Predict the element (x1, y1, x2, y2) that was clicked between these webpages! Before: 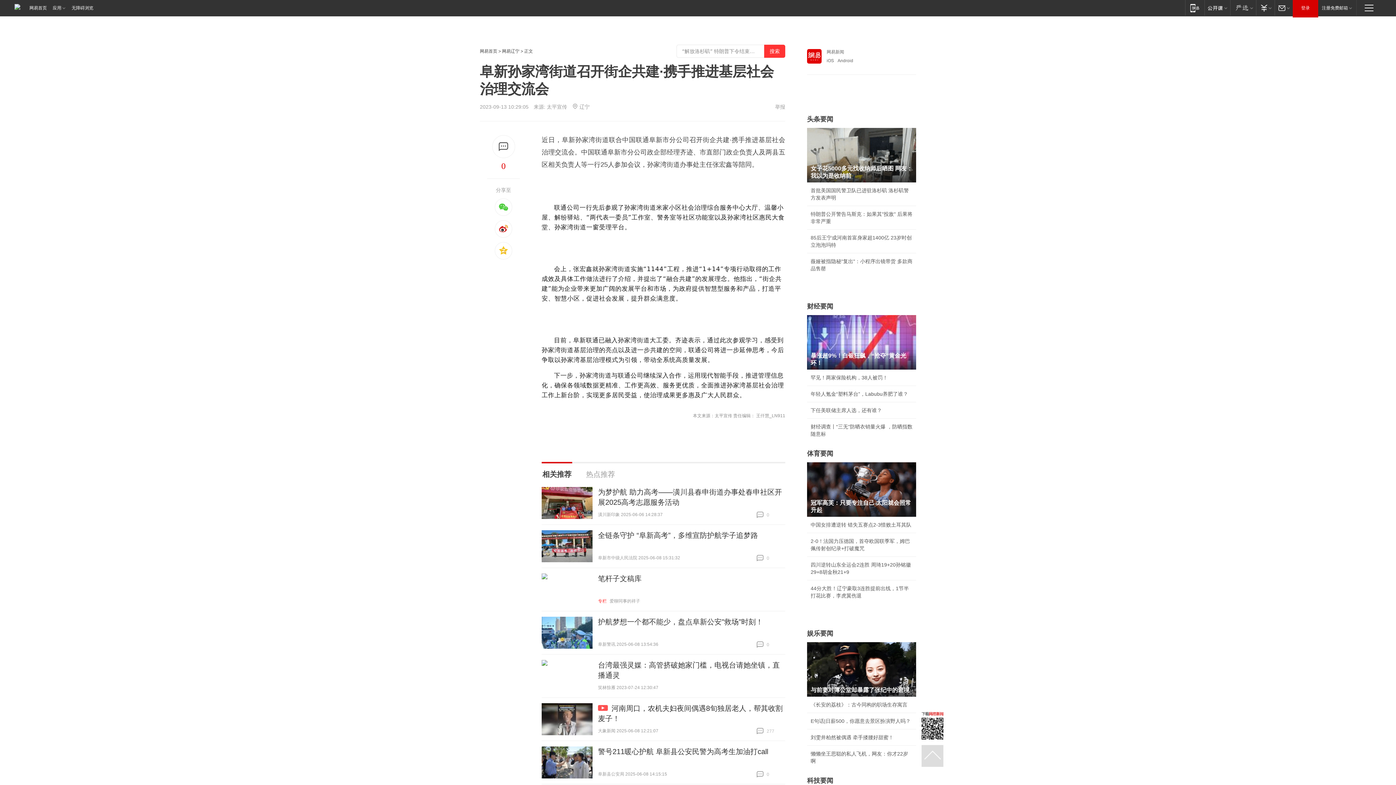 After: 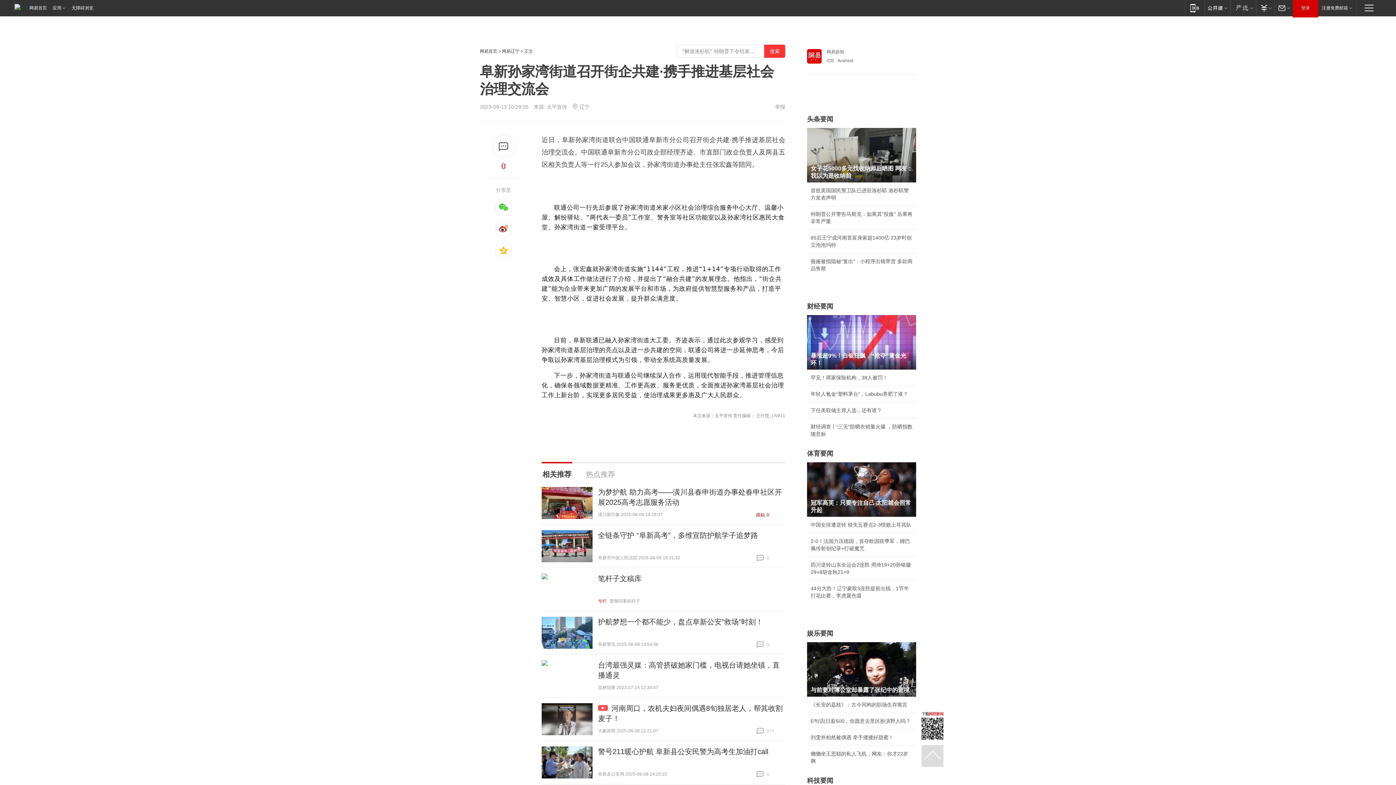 Action: label:  0
跟贴 0 bbox: (756, 511, 785, 518)